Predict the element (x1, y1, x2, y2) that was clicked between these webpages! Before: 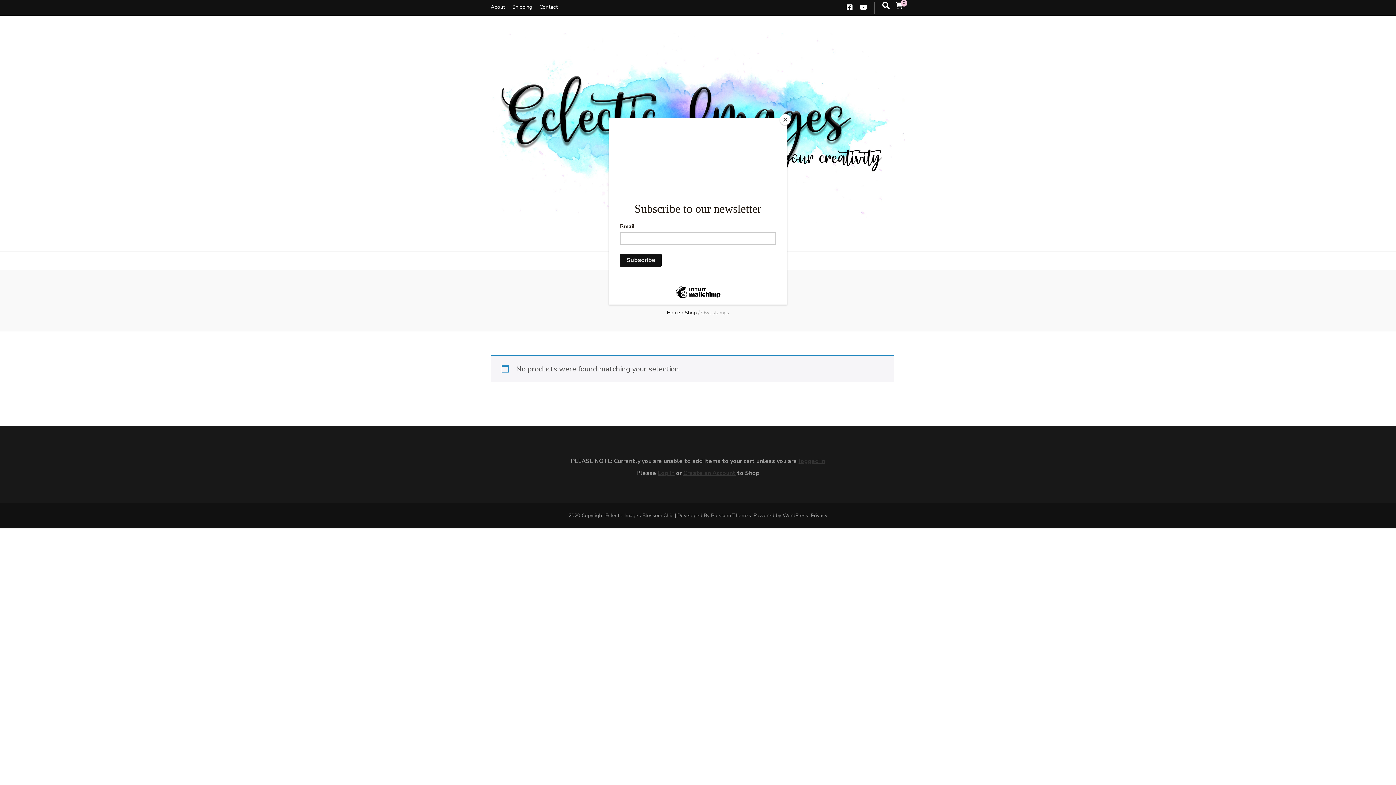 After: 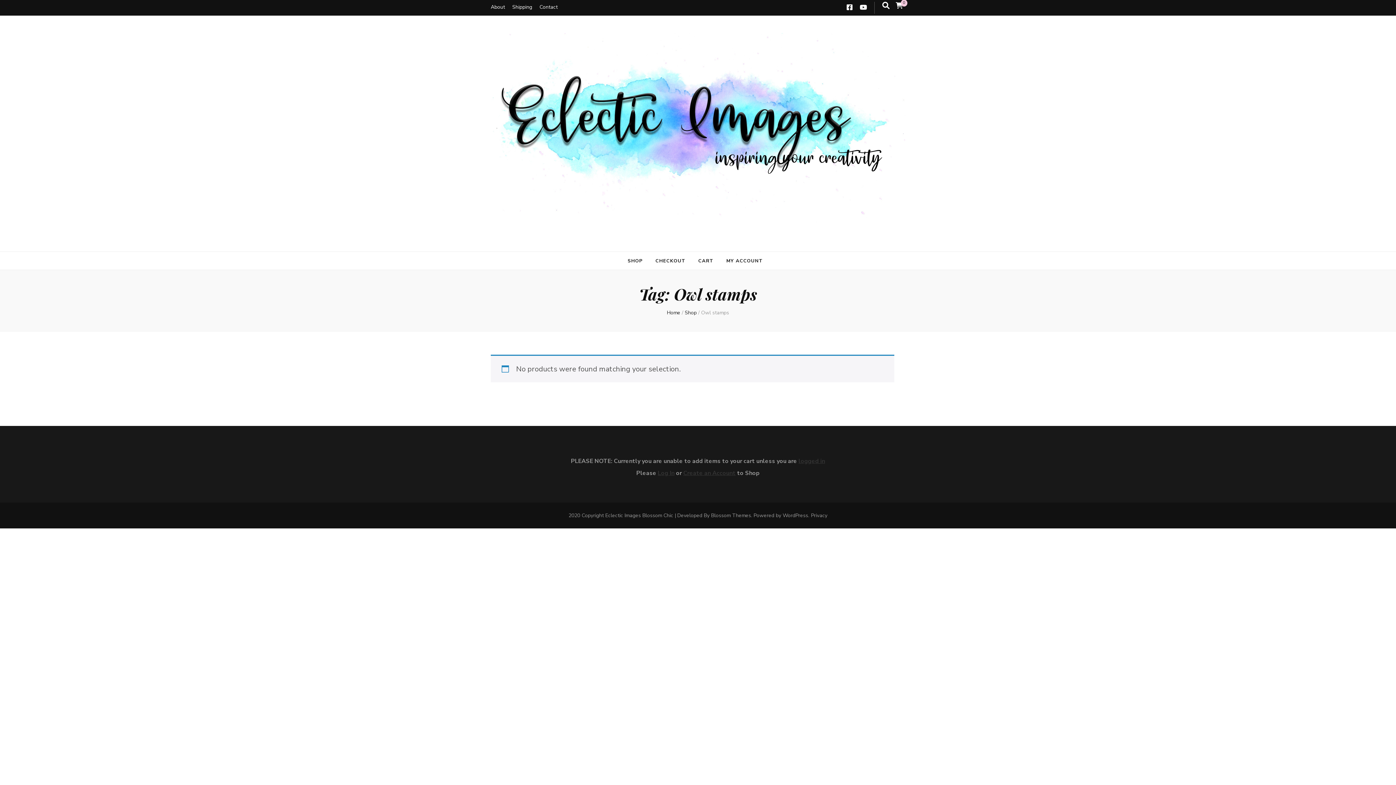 Action: bbox: (780, 114, 790, 125) label: Close